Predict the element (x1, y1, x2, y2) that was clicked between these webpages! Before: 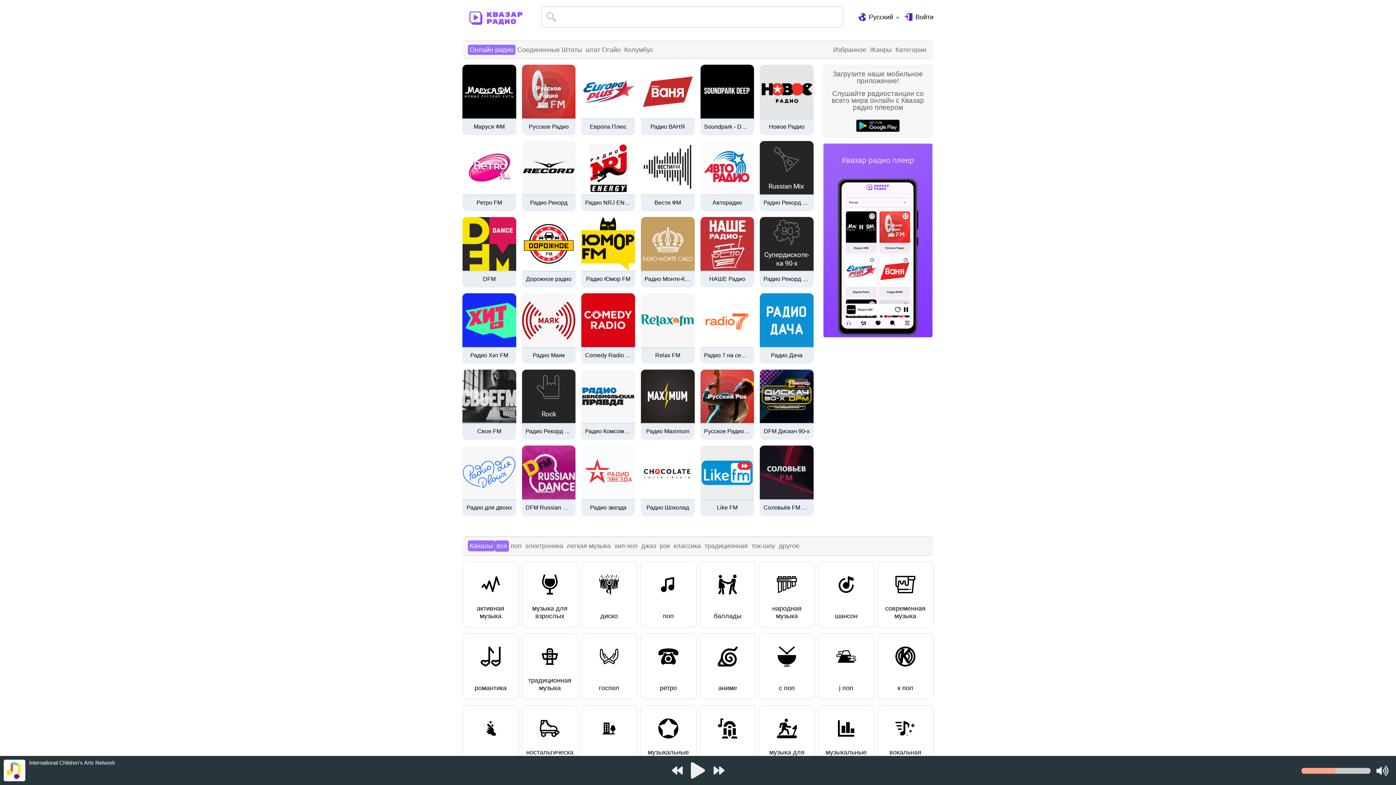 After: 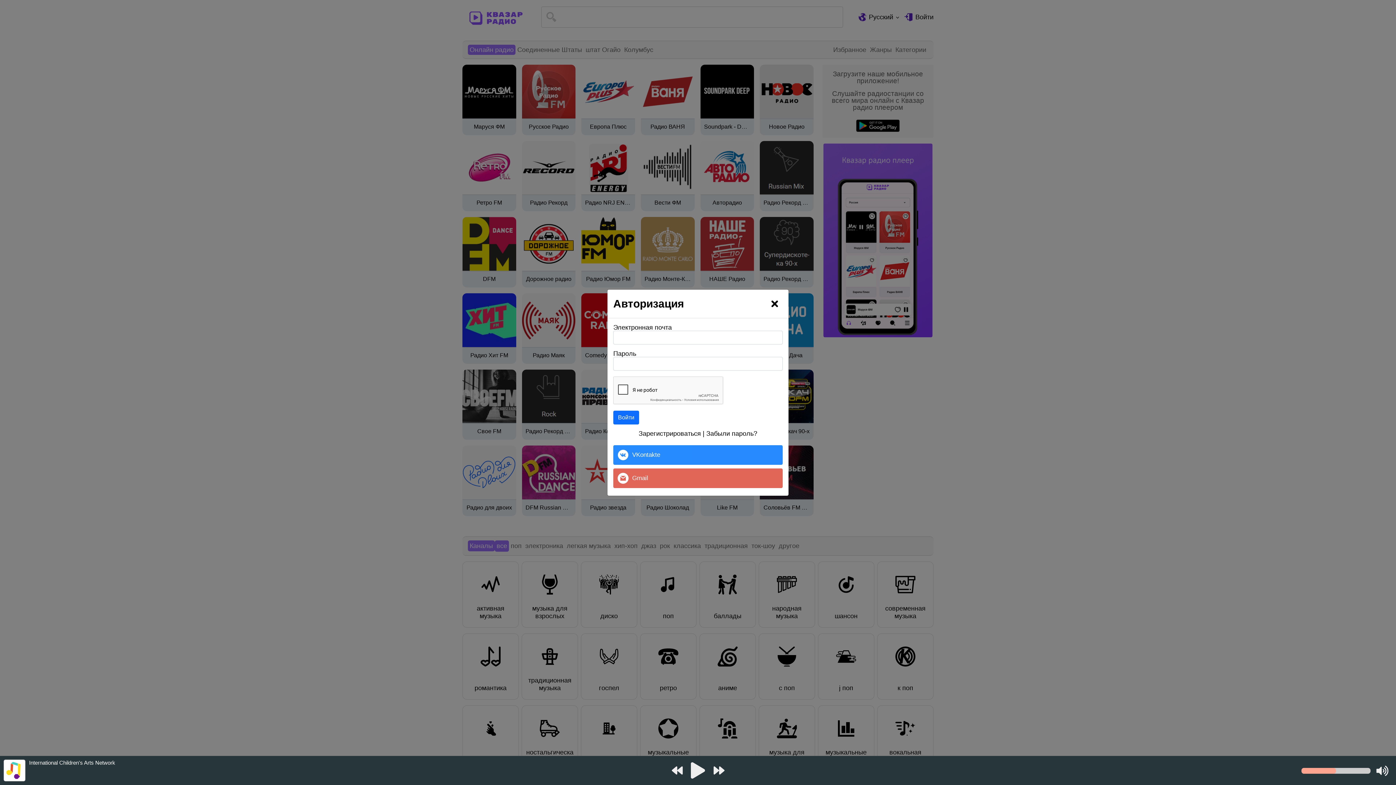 Action: bbox: (904, 6, 933, 27) label: Войти